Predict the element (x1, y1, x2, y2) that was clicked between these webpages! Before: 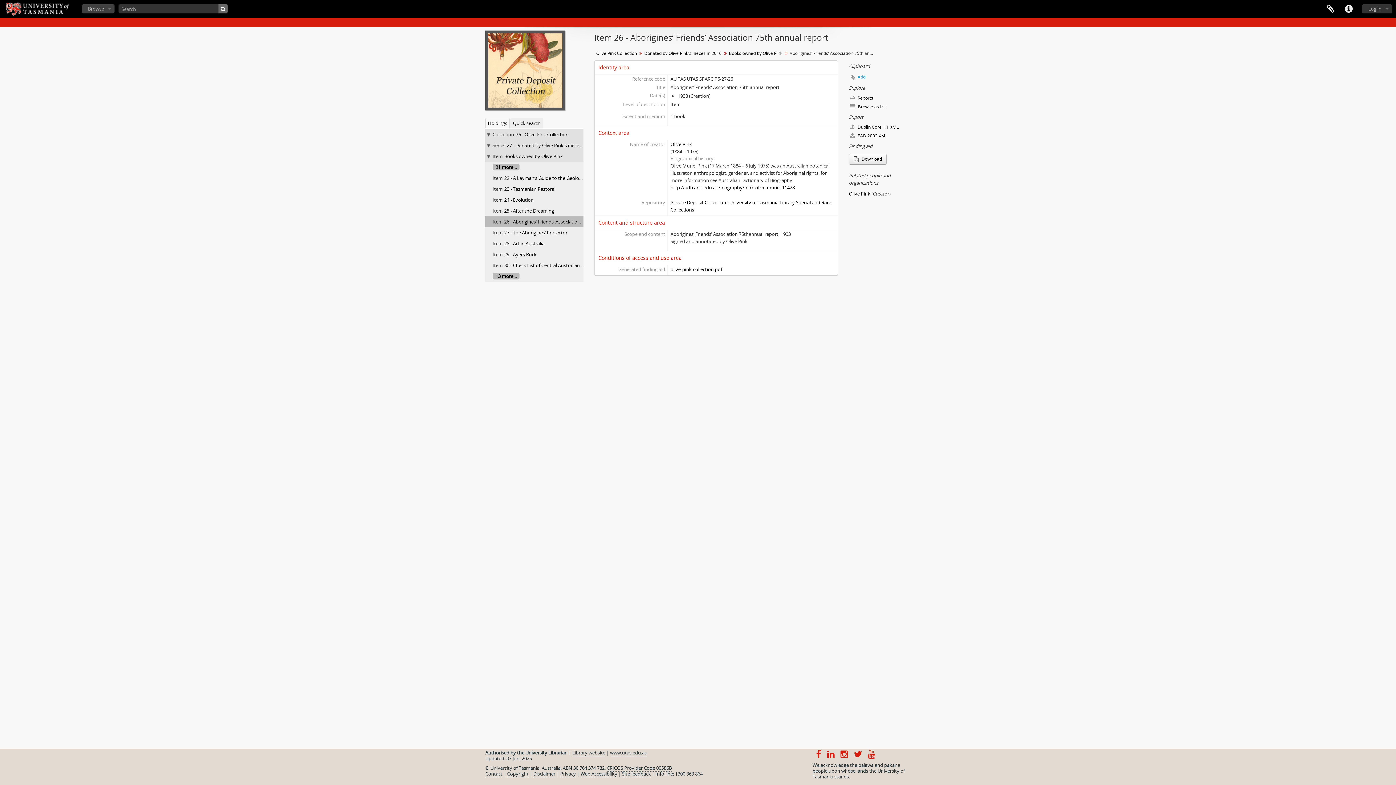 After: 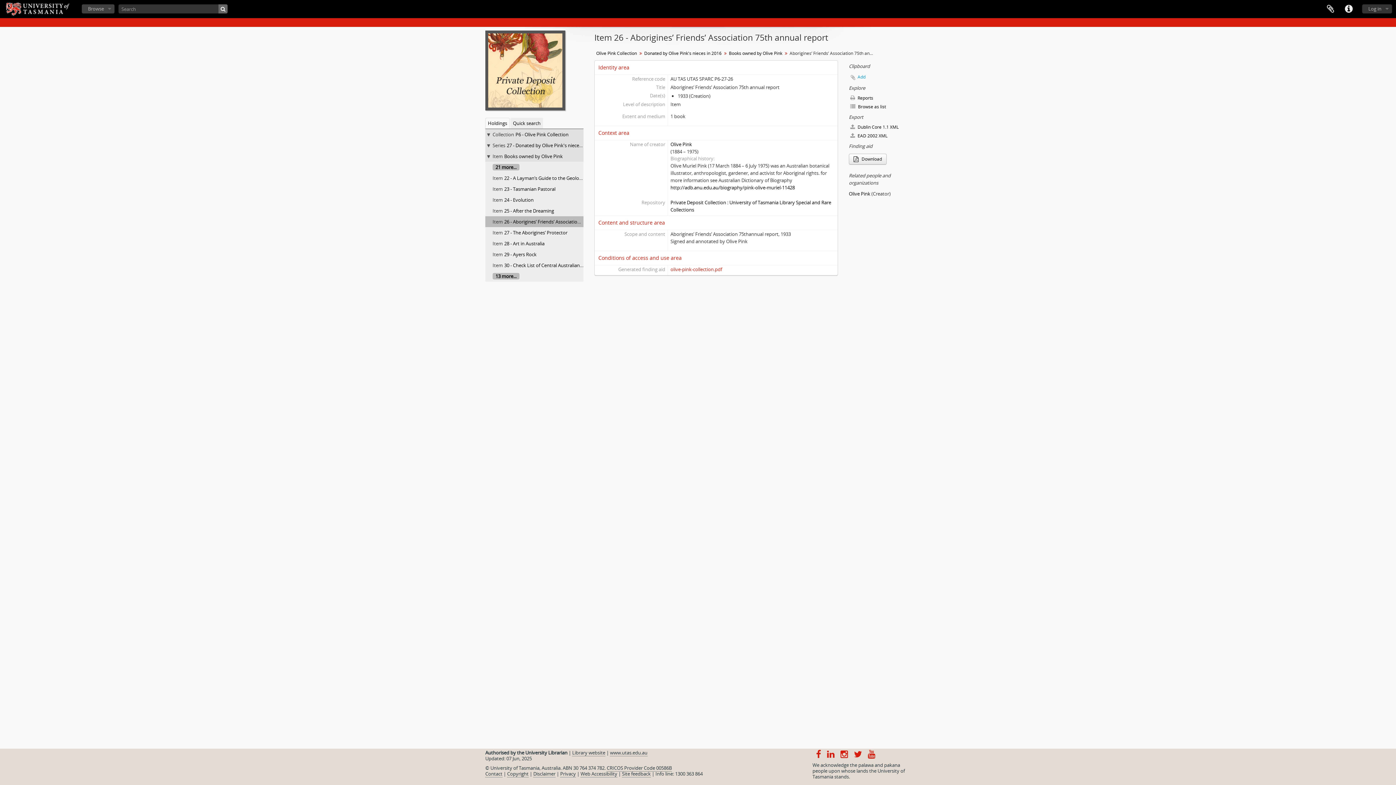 Action: bbox: (670, 266, 722, 272) label: olive-pink-collection.pdf